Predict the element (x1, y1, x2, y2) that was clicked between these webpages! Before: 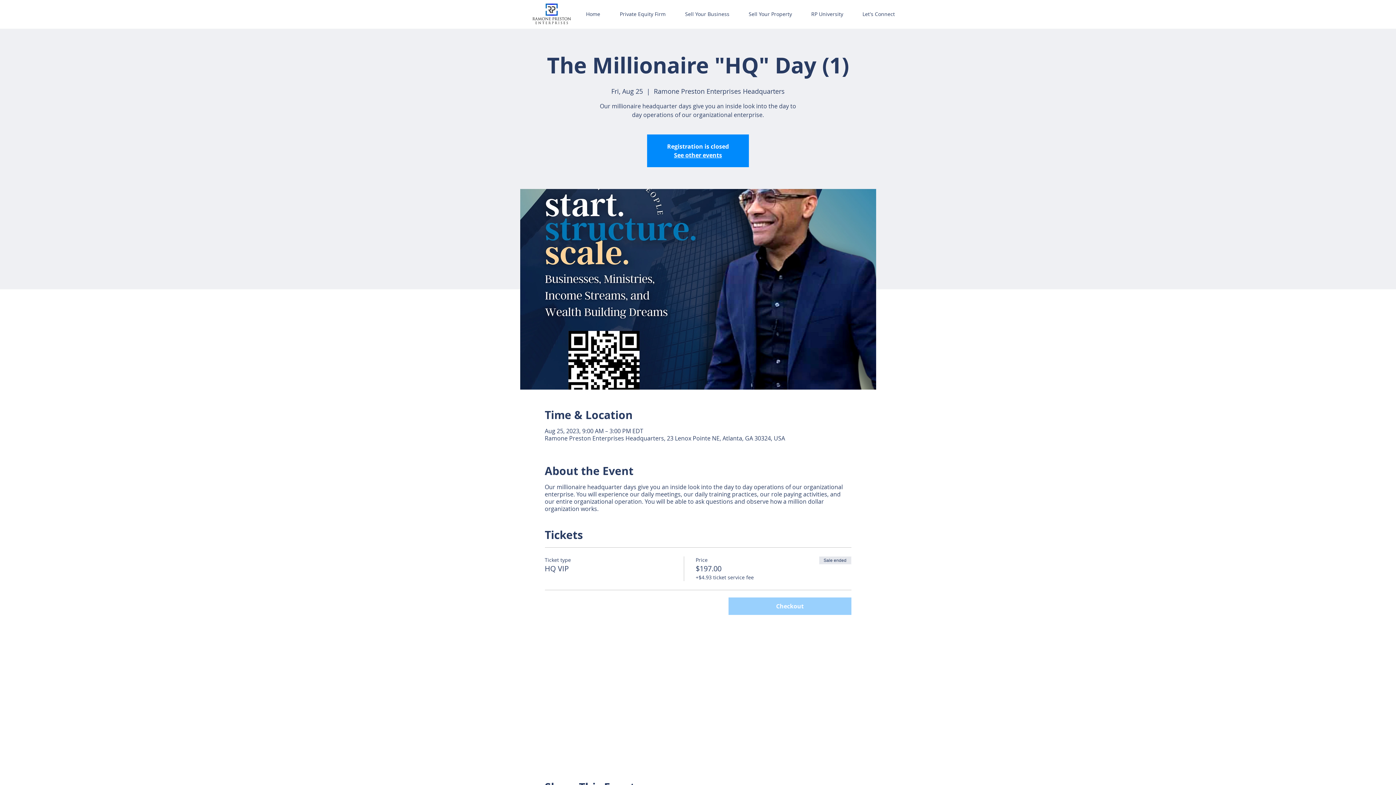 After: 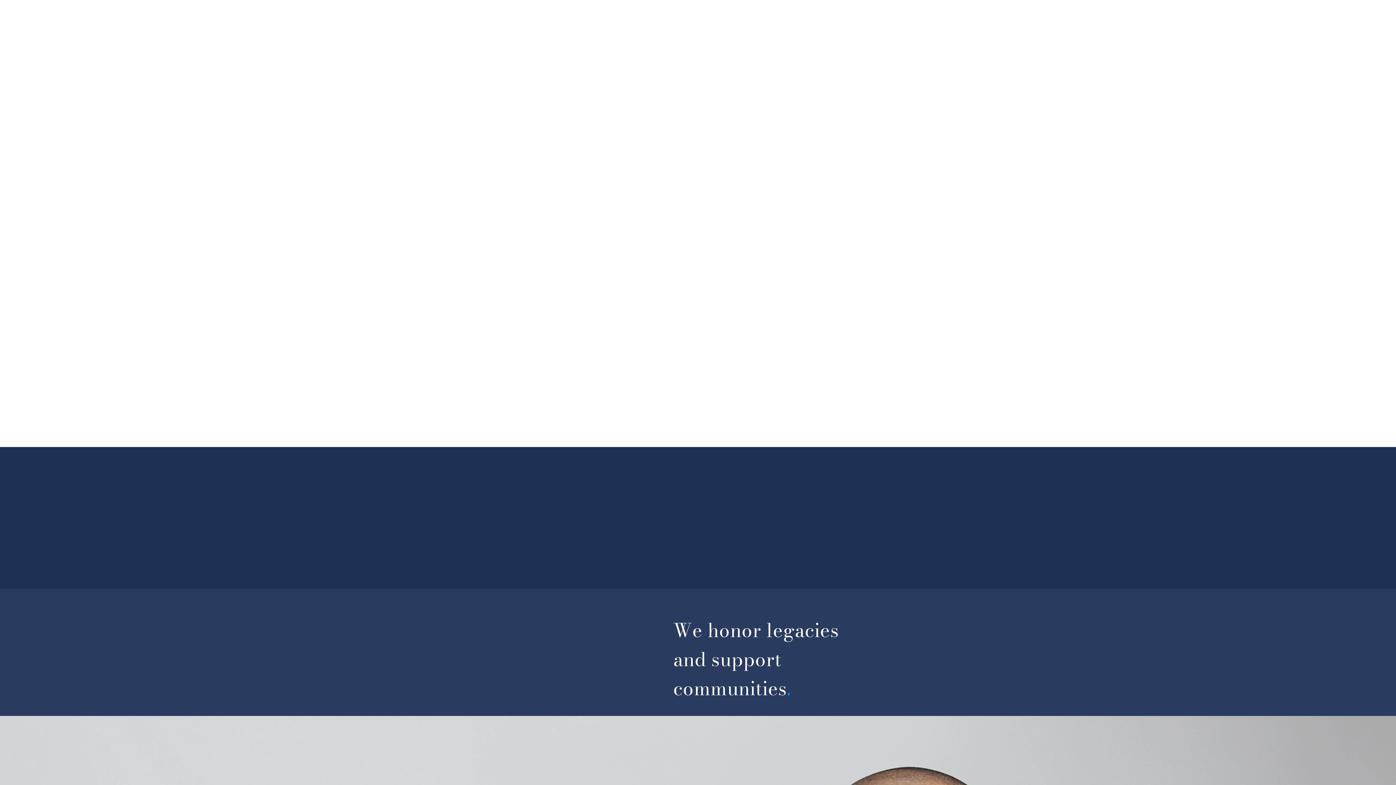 Action: bbox: (576, 7, 610, 20) label: Home